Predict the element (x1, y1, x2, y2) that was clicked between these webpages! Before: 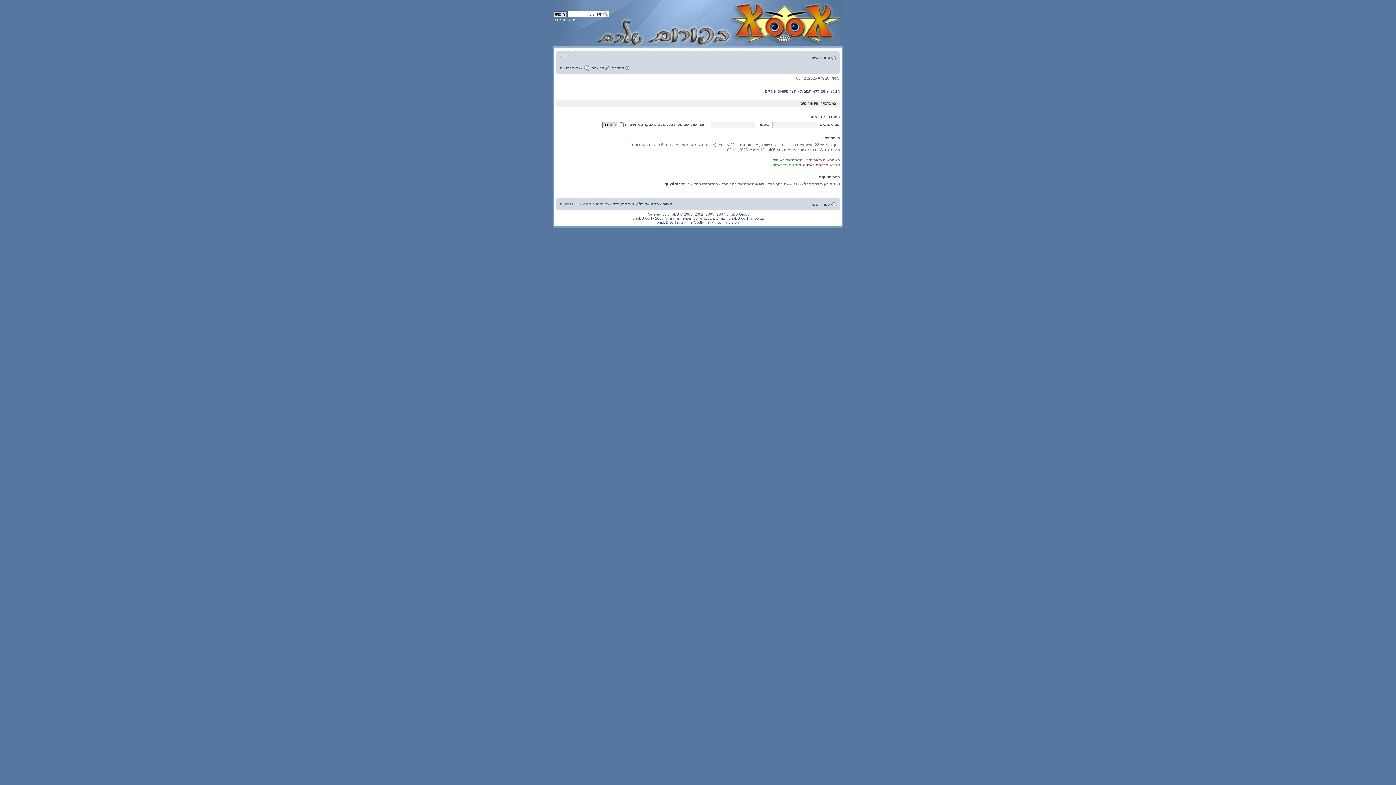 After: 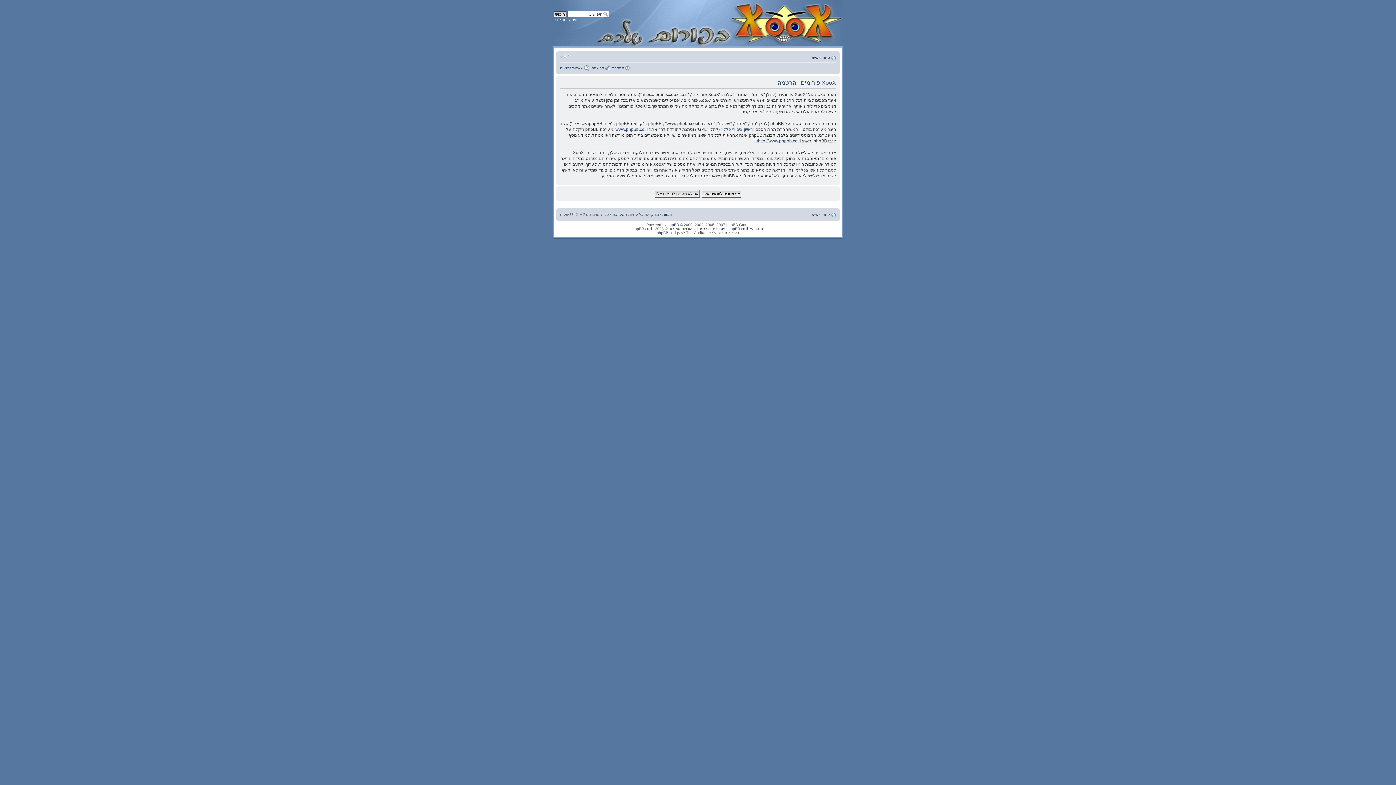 Action: bbox: (591, 65, 604, 70) label: הרשמה